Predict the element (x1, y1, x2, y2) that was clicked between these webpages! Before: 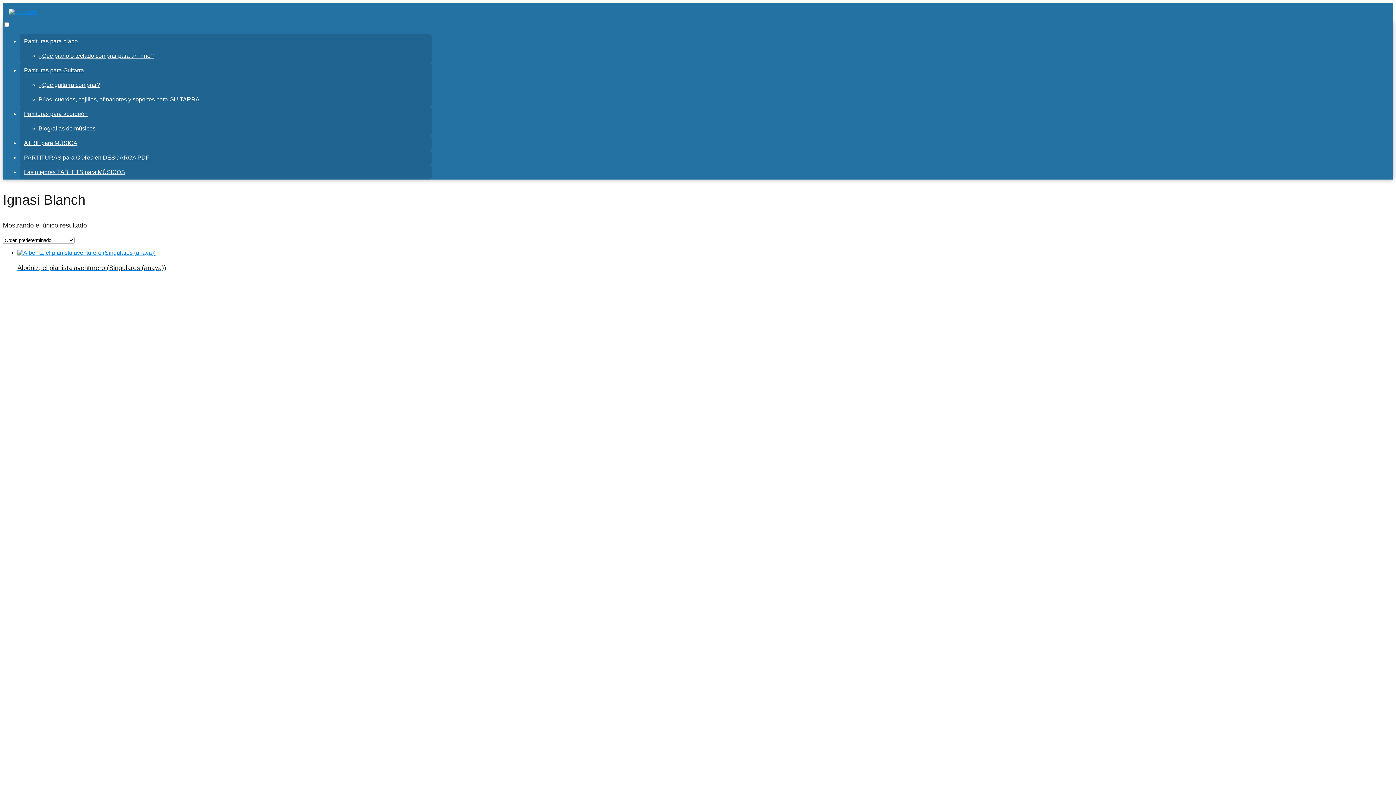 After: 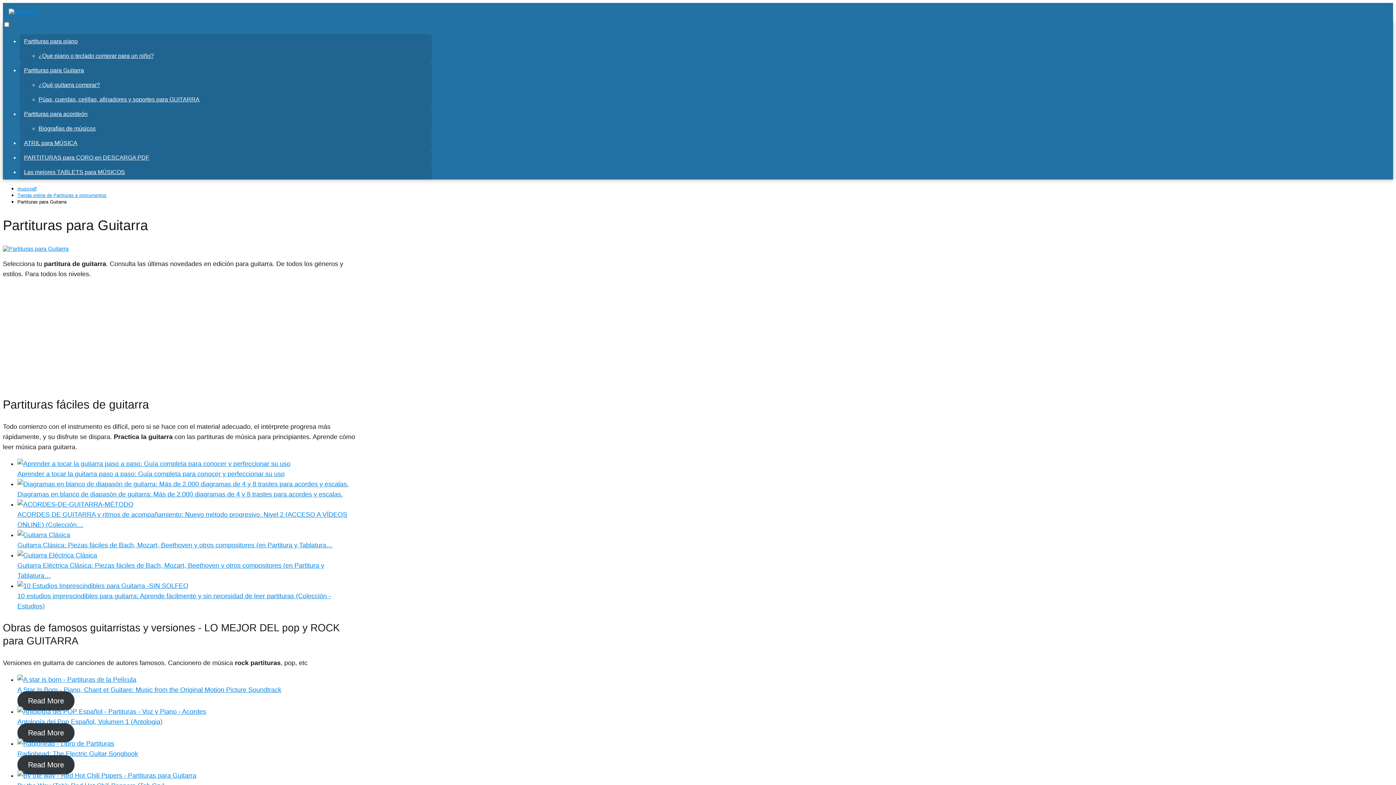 Action: bbox: (24, 63, 84, 77) label: Partituras para Guitarra